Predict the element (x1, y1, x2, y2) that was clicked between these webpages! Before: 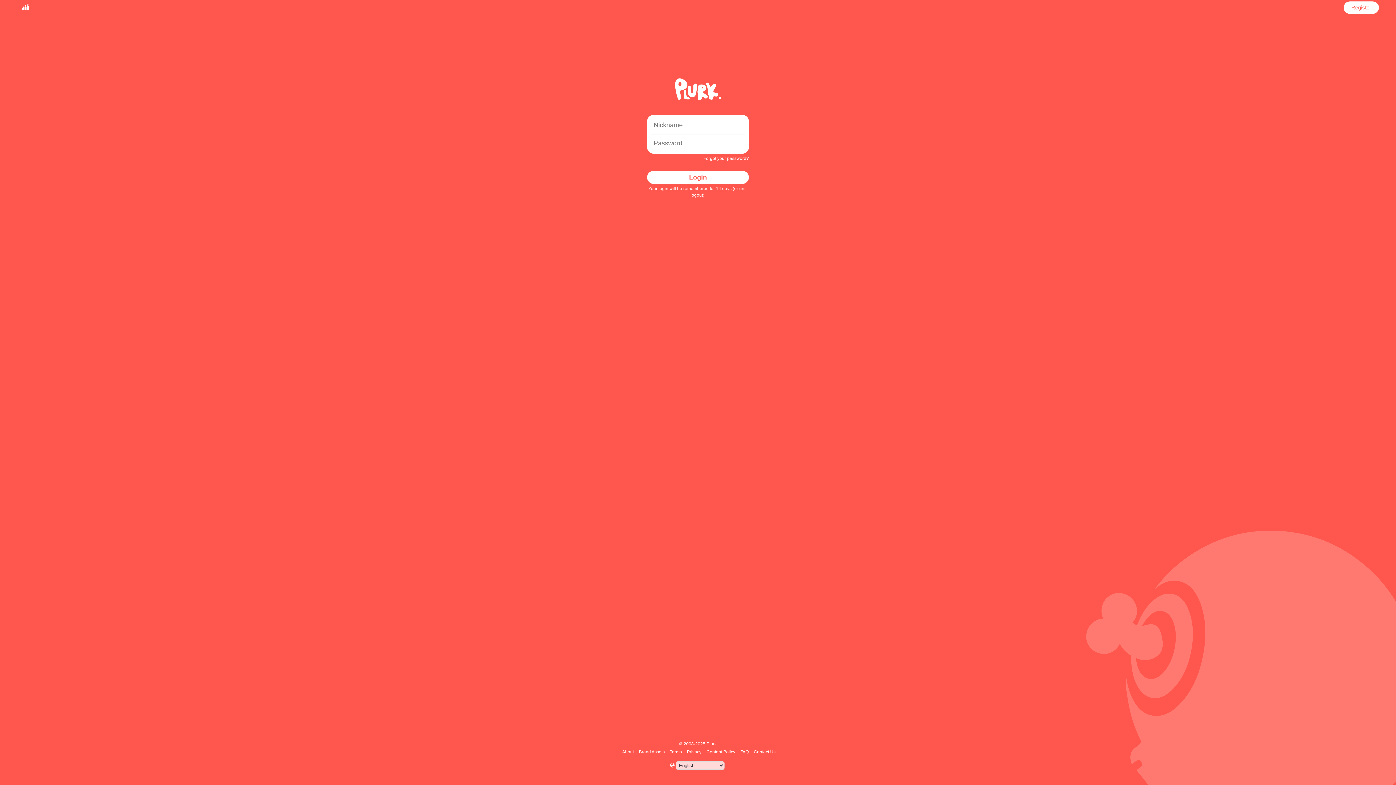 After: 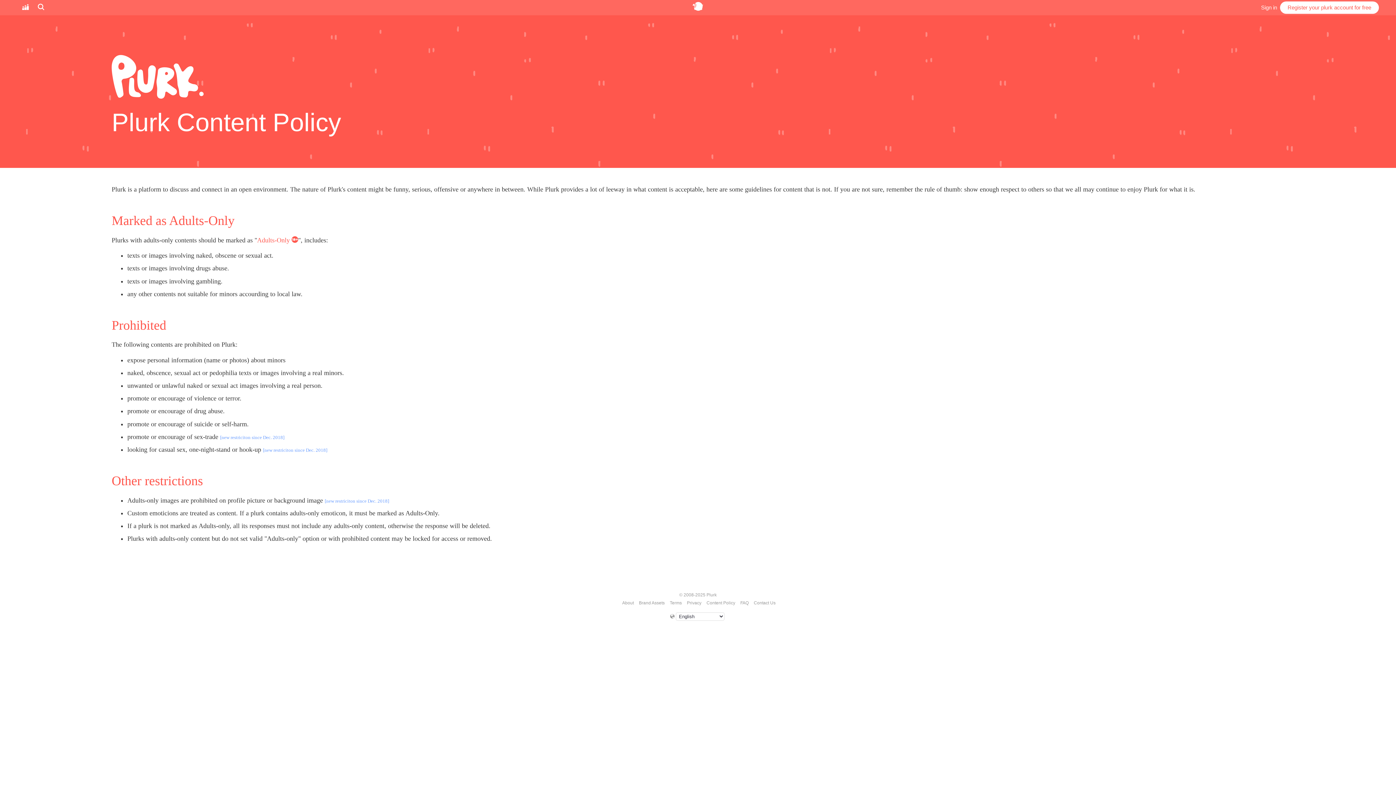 Action: bbox: (705, 749, 736, 754) label: Content Policy